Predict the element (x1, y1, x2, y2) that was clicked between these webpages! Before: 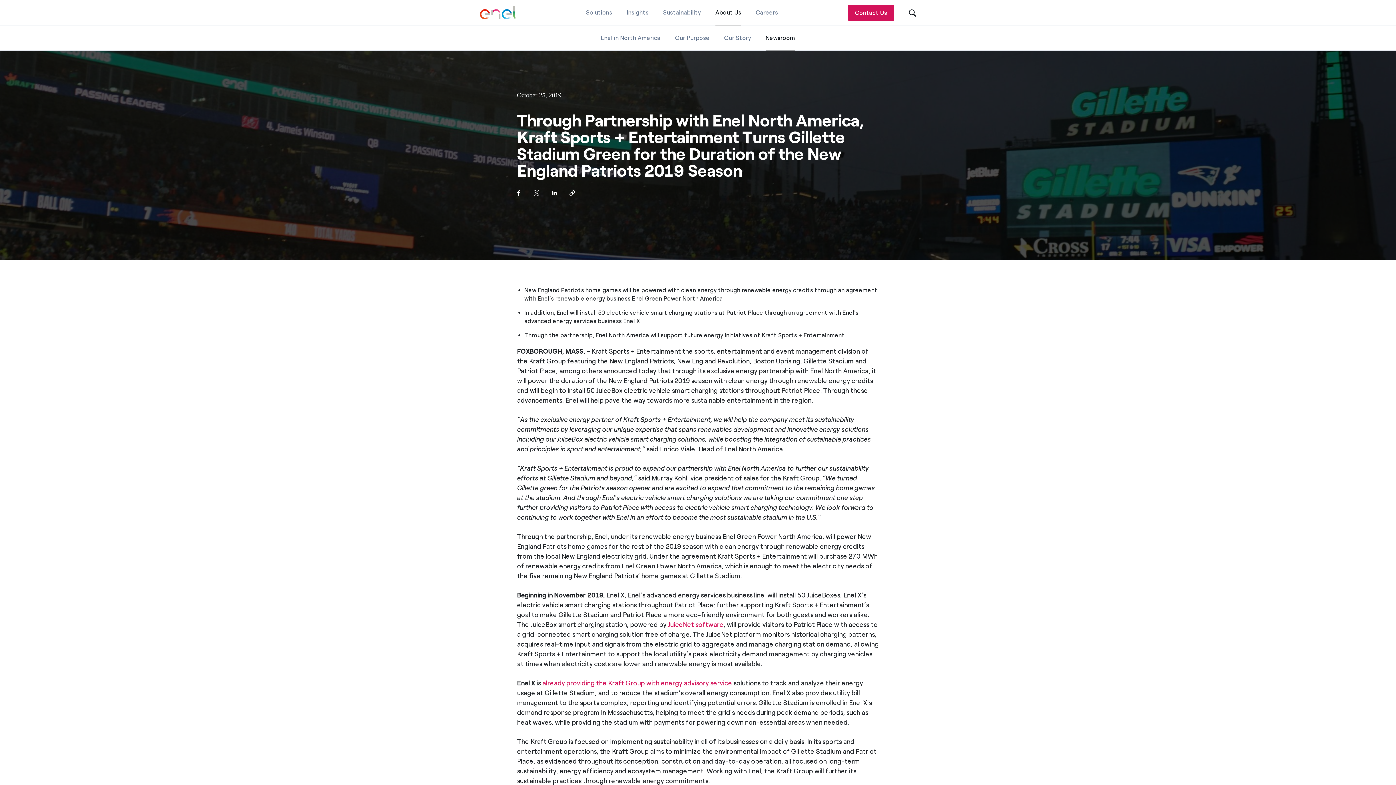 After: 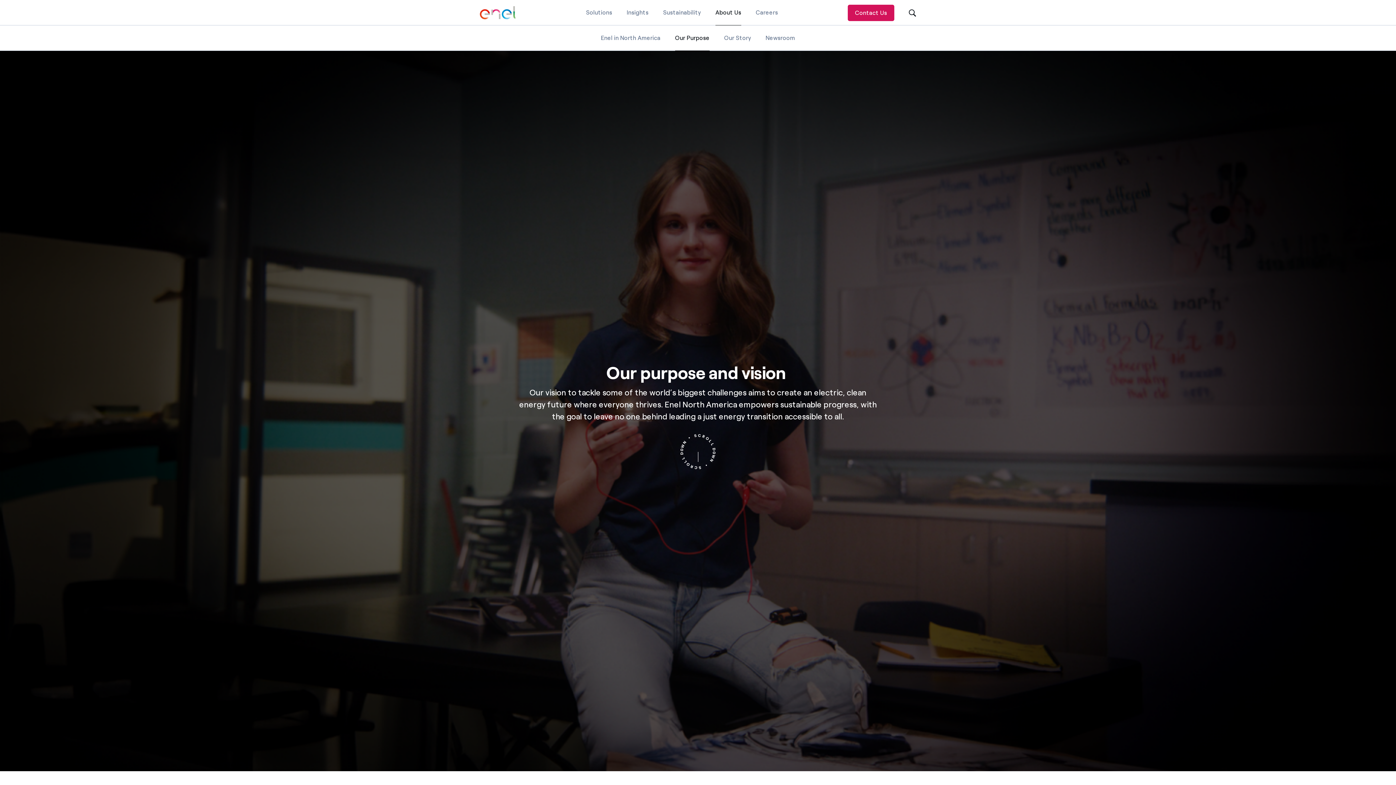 Action: label: Our Purpose bbox: (675, 25, 709, 50)